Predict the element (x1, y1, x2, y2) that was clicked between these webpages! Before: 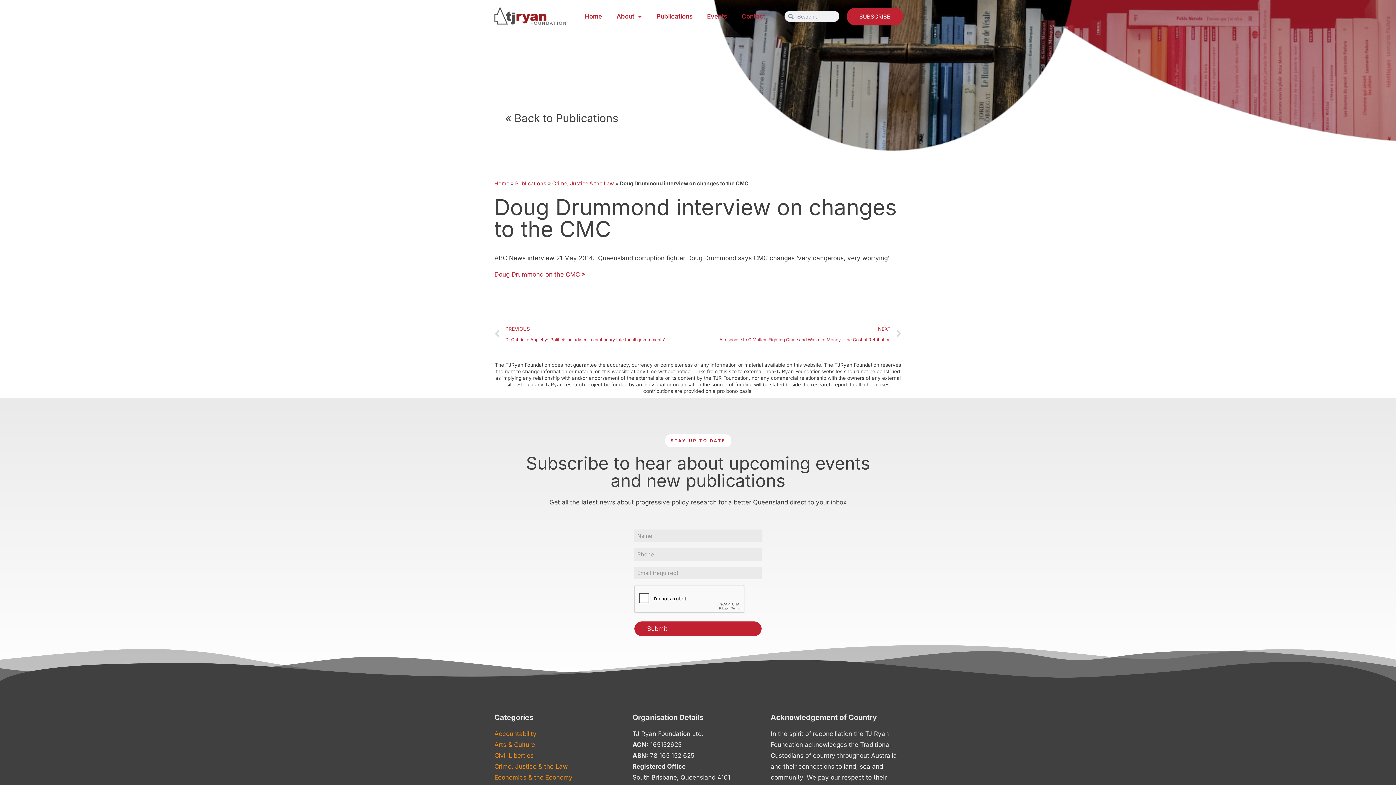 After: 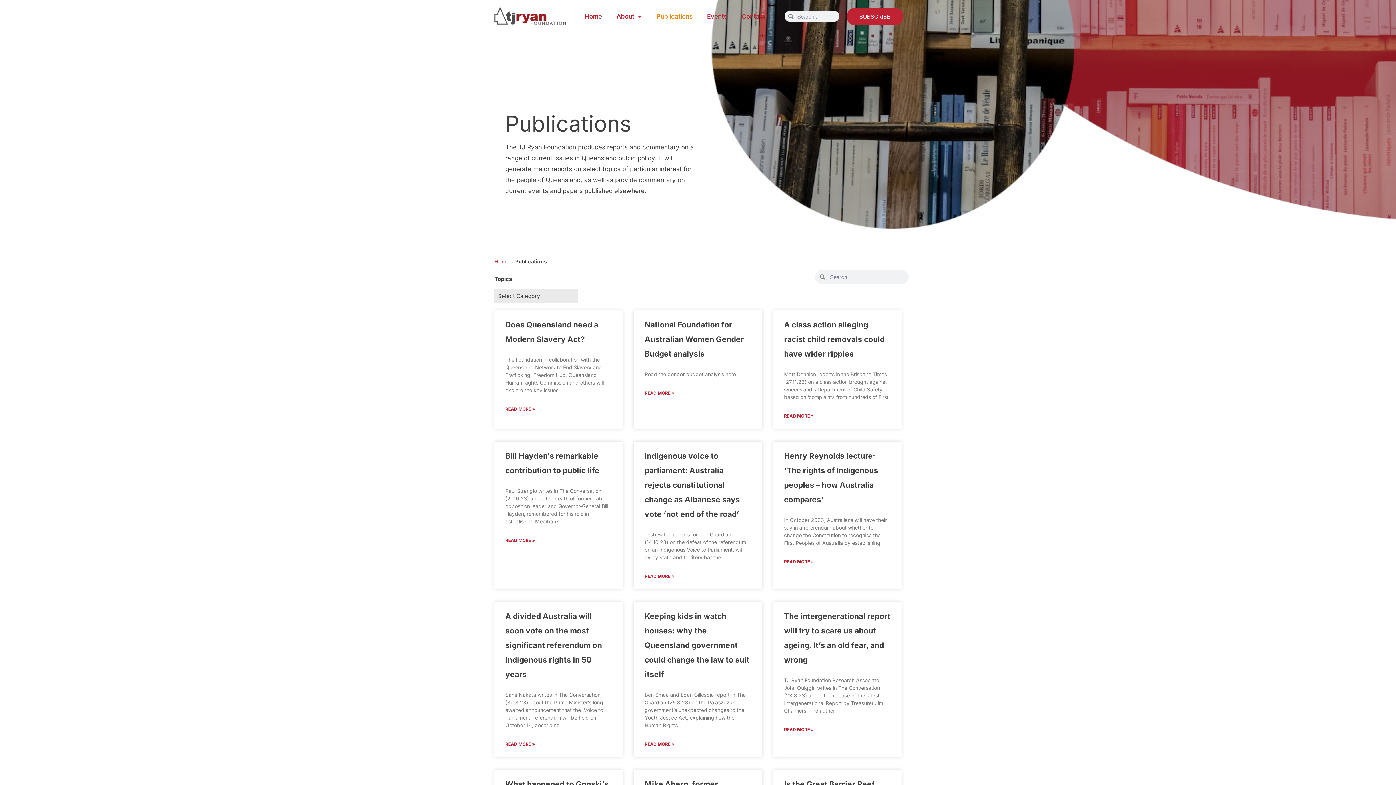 Action: bbox: (649, 8, 700, 24) label: Publications